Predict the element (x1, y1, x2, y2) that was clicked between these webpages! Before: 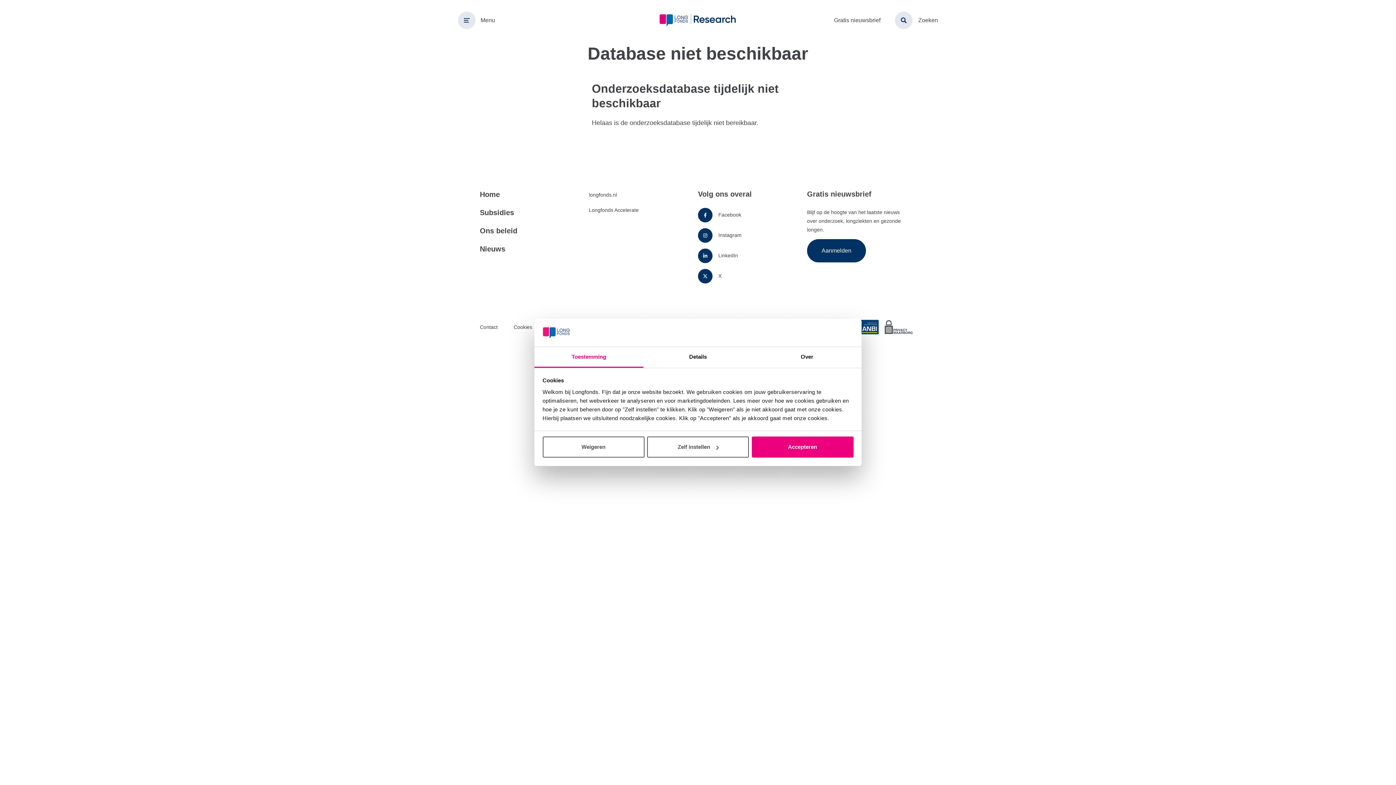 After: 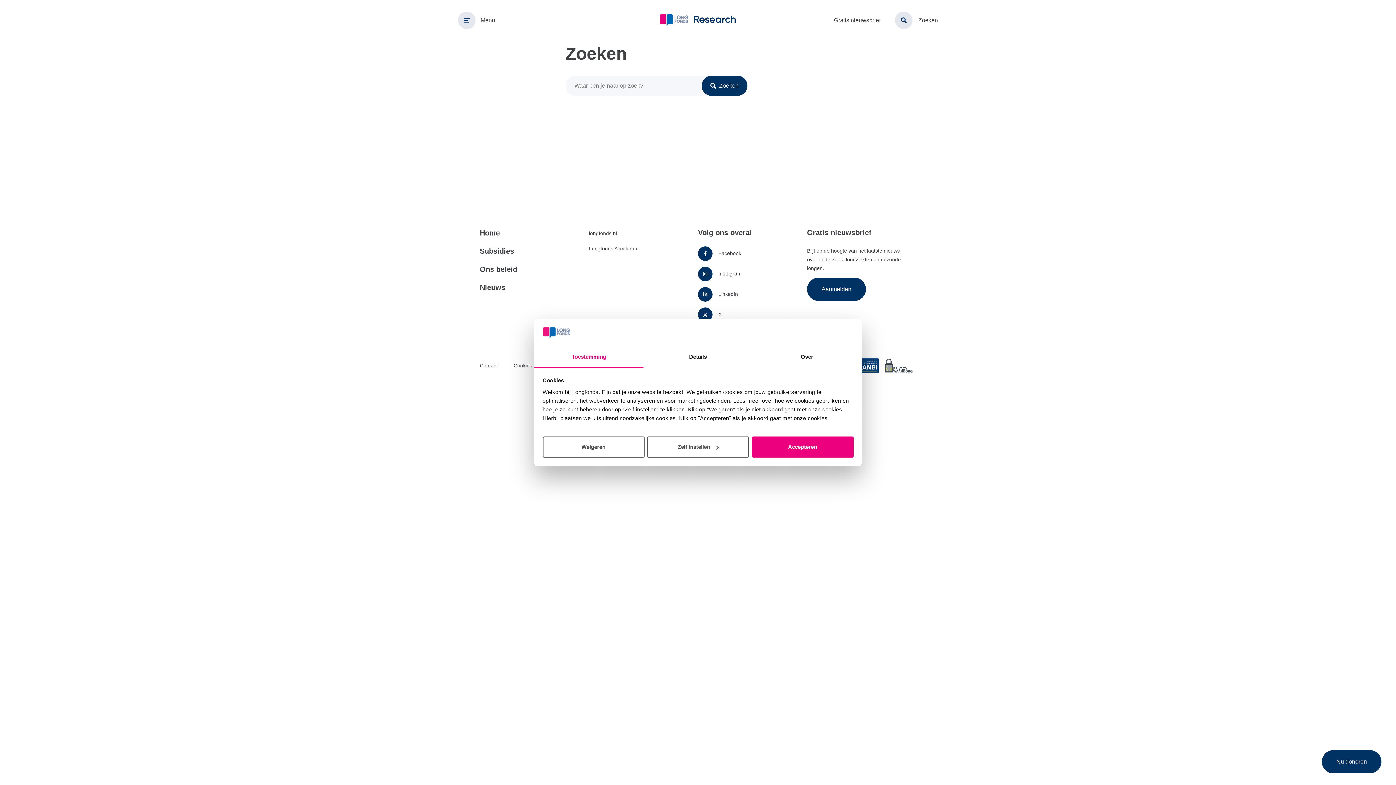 Action: bbox: (895, 11, 938, 29) label: Zoeken